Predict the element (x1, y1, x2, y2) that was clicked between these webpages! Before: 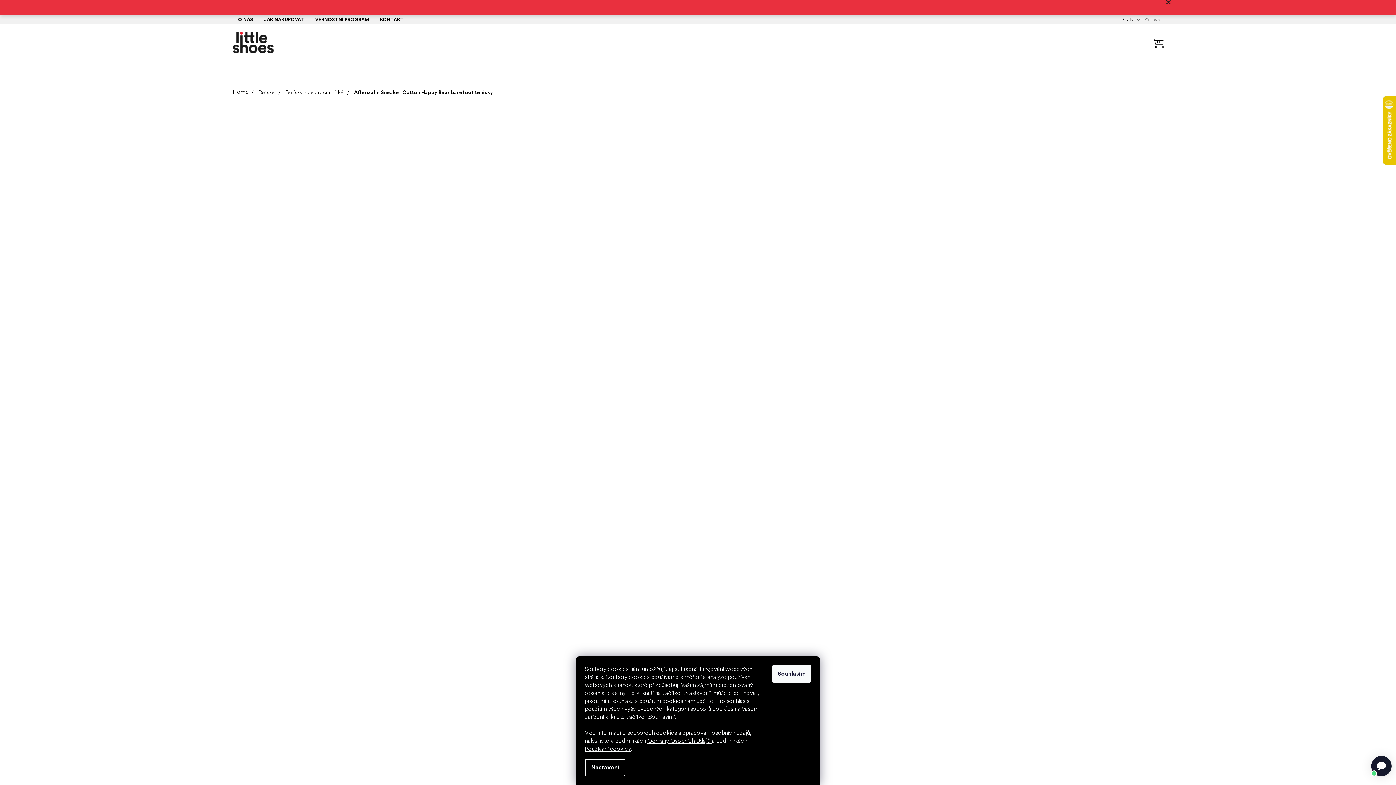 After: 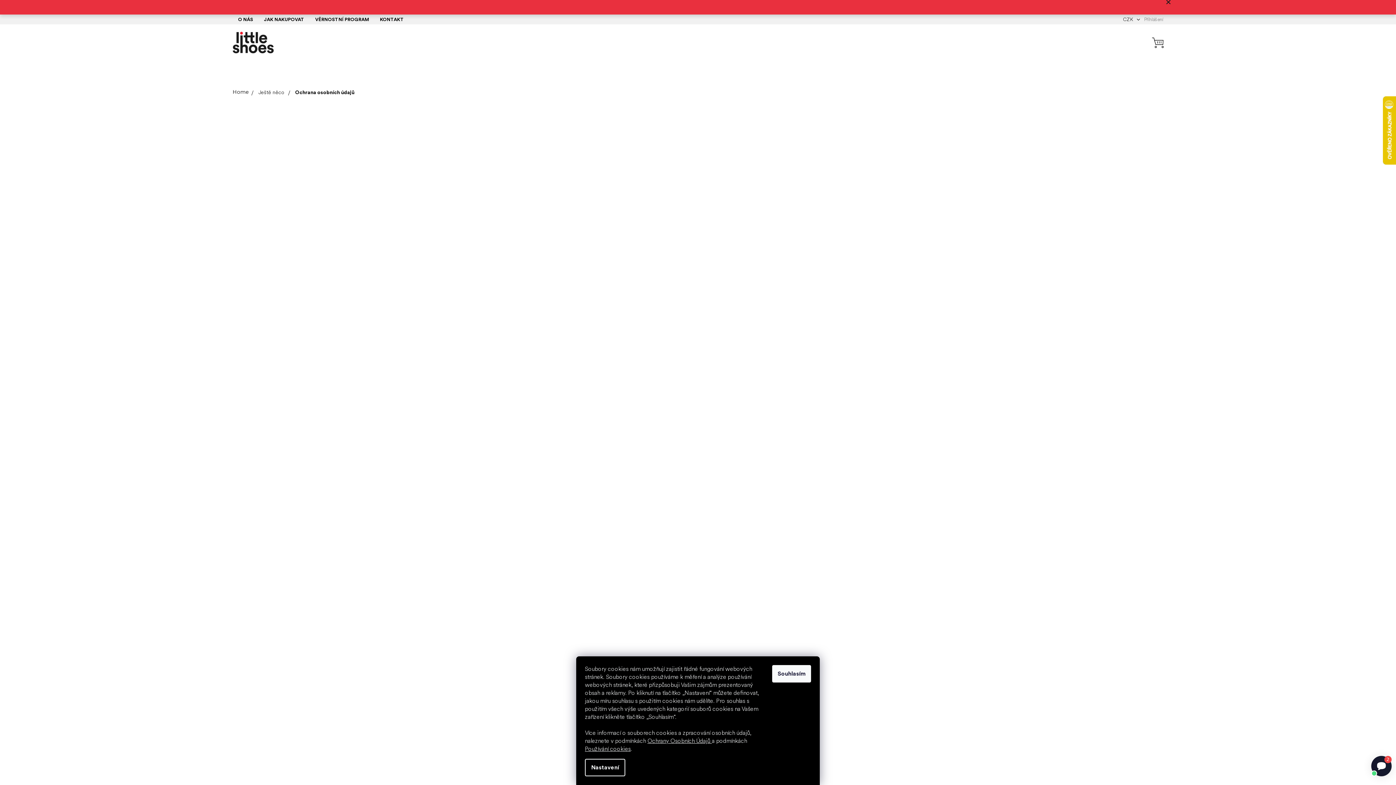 Action: label: Ochrany Osobních Údajů  bbox: (647, 737, 712, 744)